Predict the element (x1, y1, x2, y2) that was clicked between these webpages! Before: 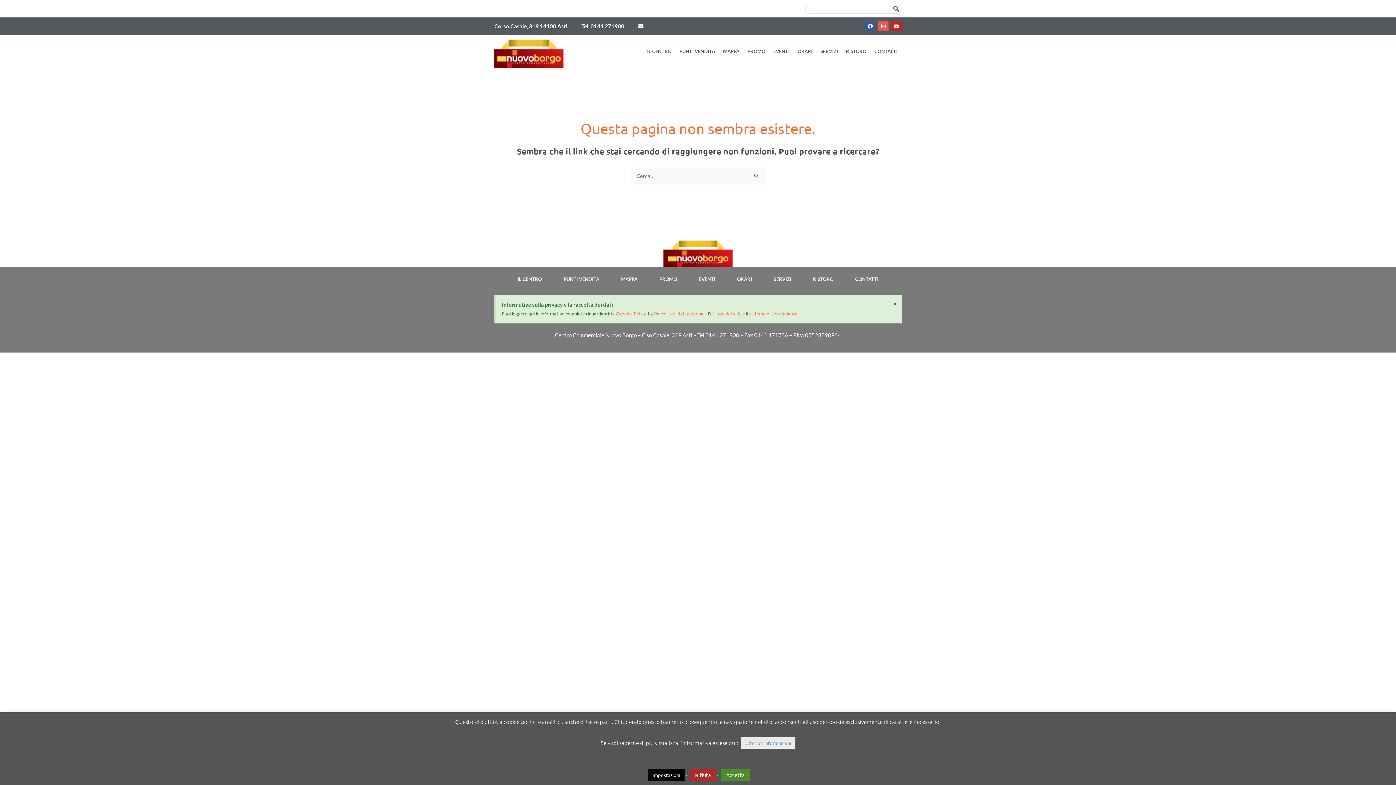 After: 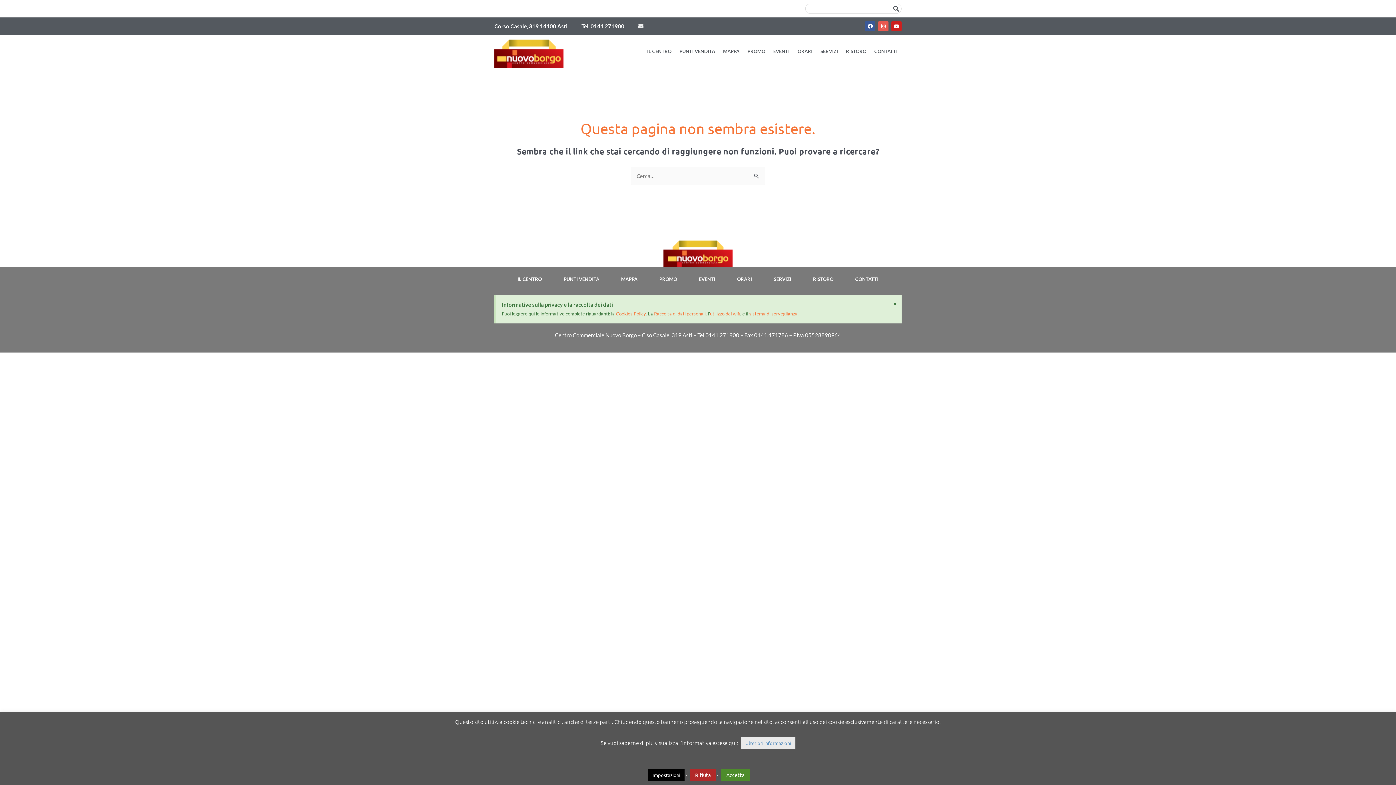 Action: label: Envelope bbox: (636, 21, 646, 31)